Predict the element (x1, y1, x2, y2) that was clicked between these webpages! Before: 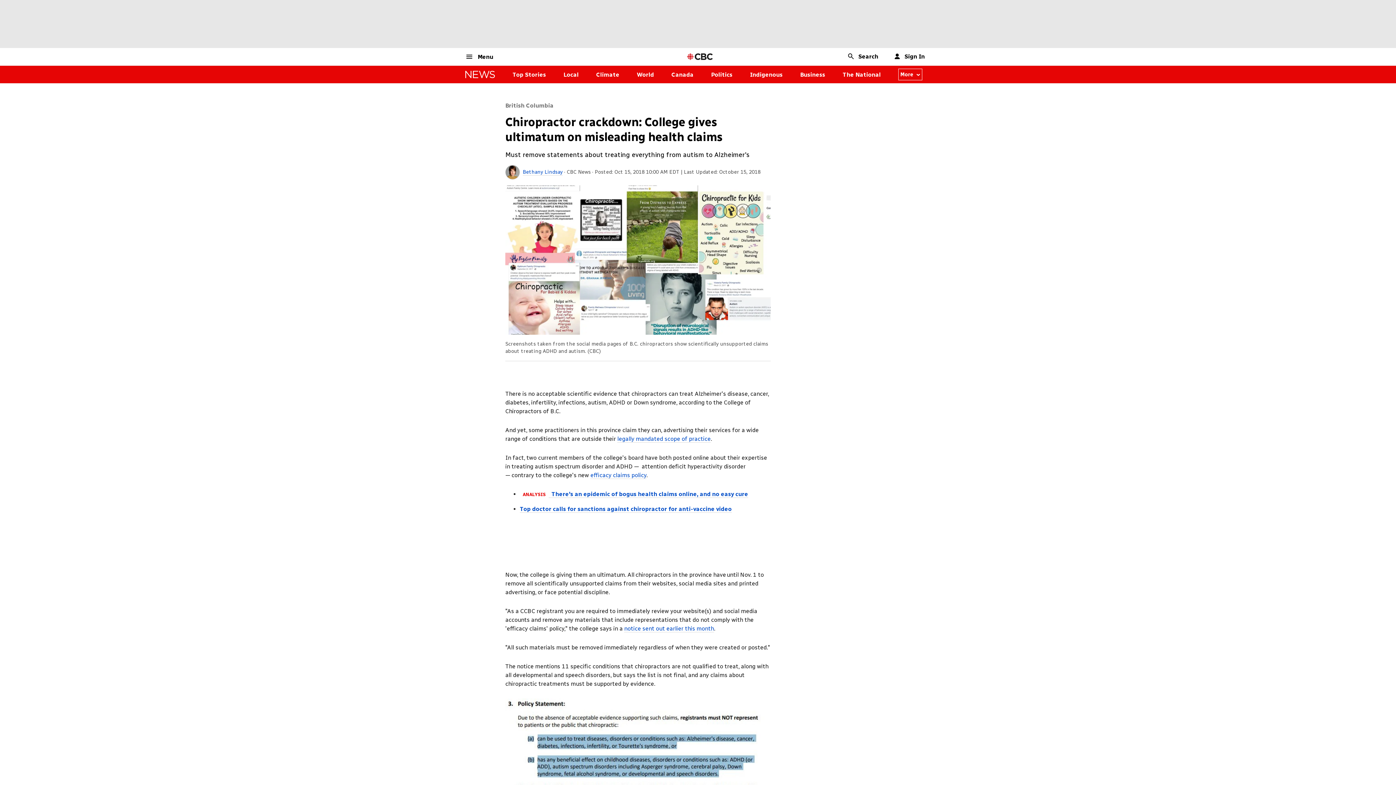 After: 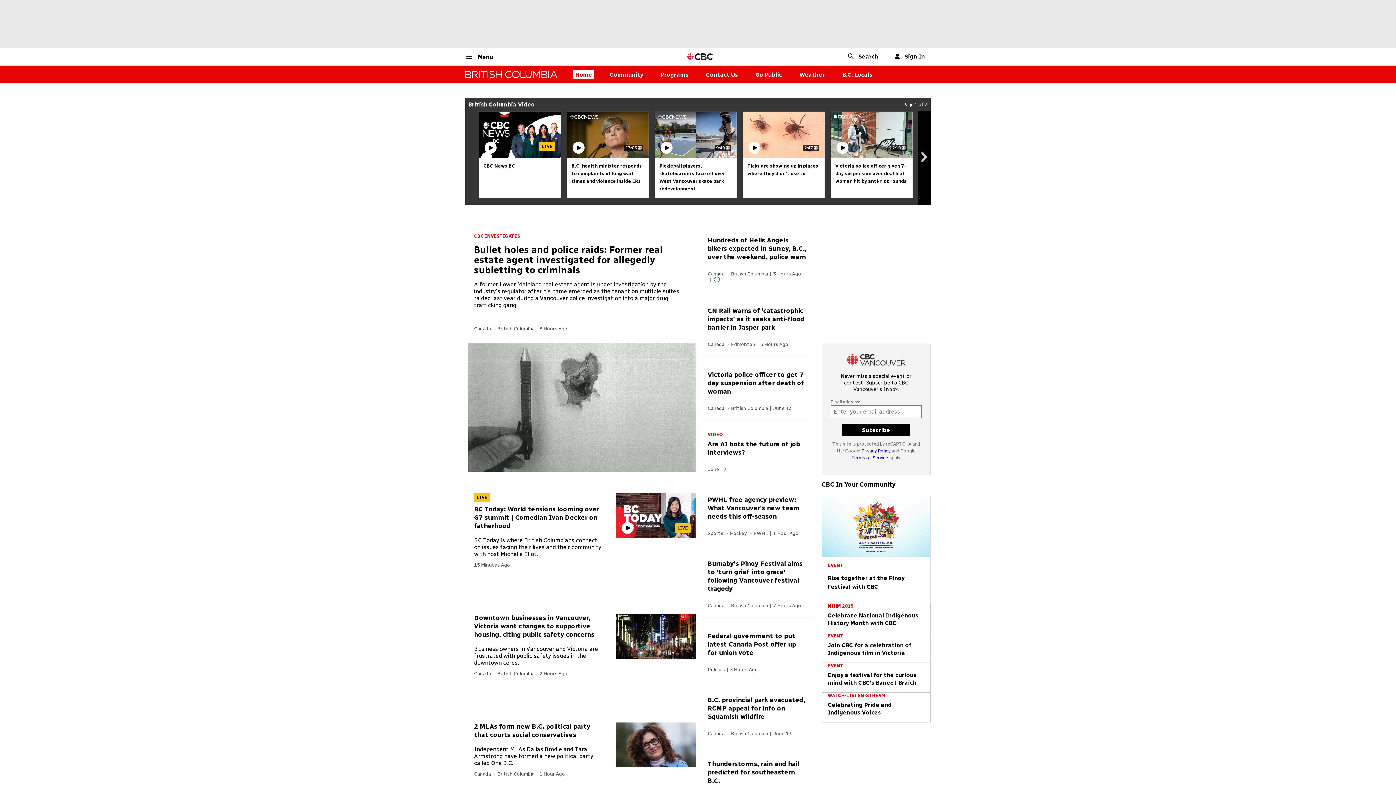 Action: label: British Columbia bbox: (505, 102, 553, 109)